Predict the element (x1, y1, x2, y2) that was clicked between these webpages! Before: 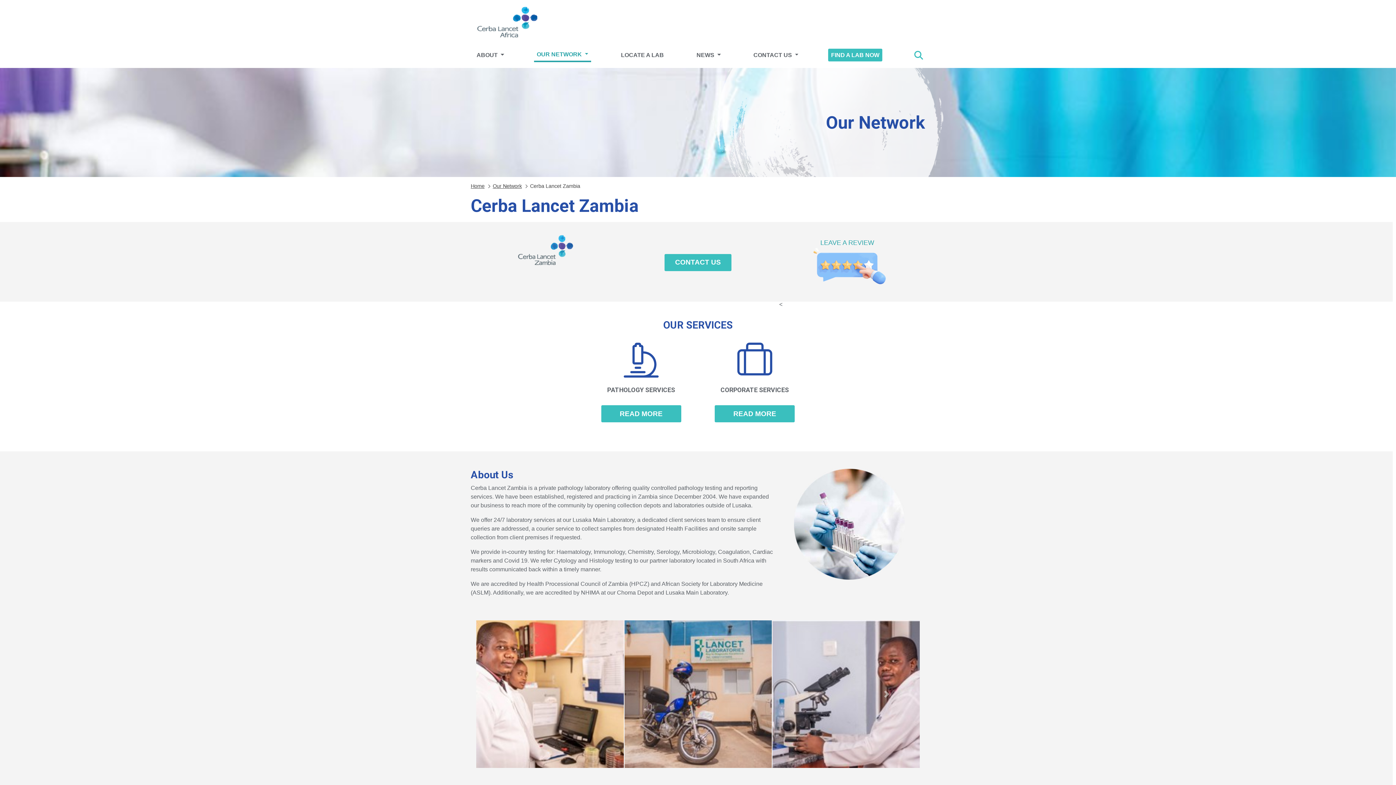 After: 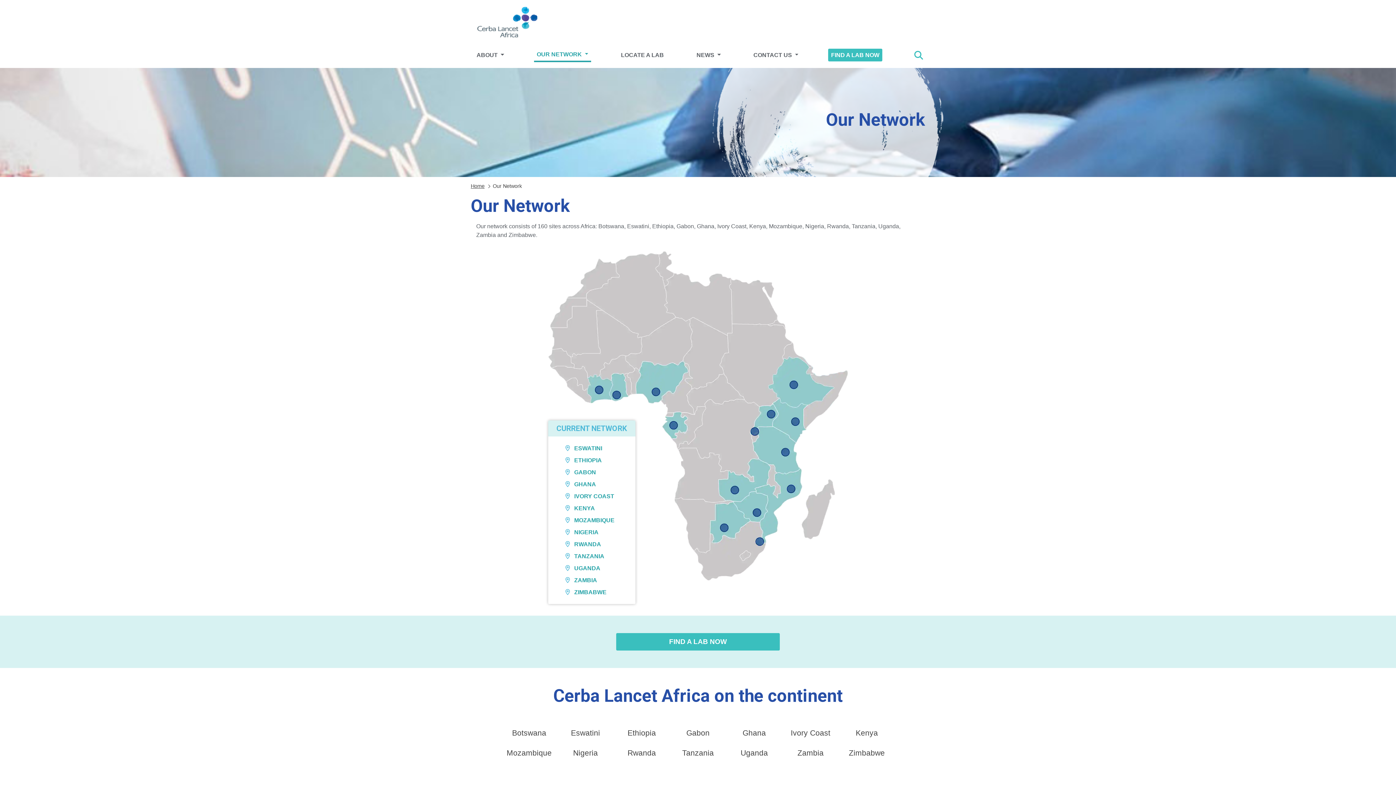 Action: label: Our Network bbox: (492, 183, 528, 188)